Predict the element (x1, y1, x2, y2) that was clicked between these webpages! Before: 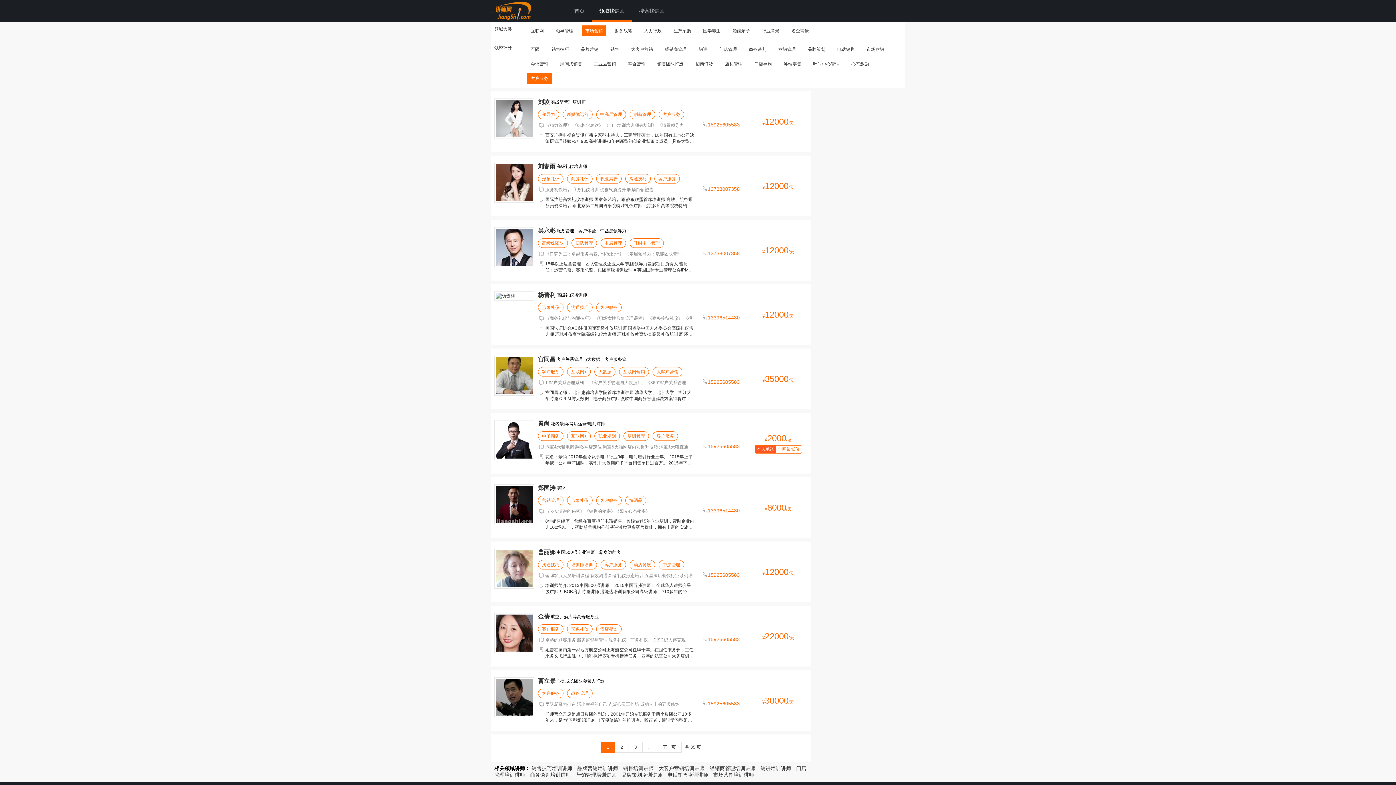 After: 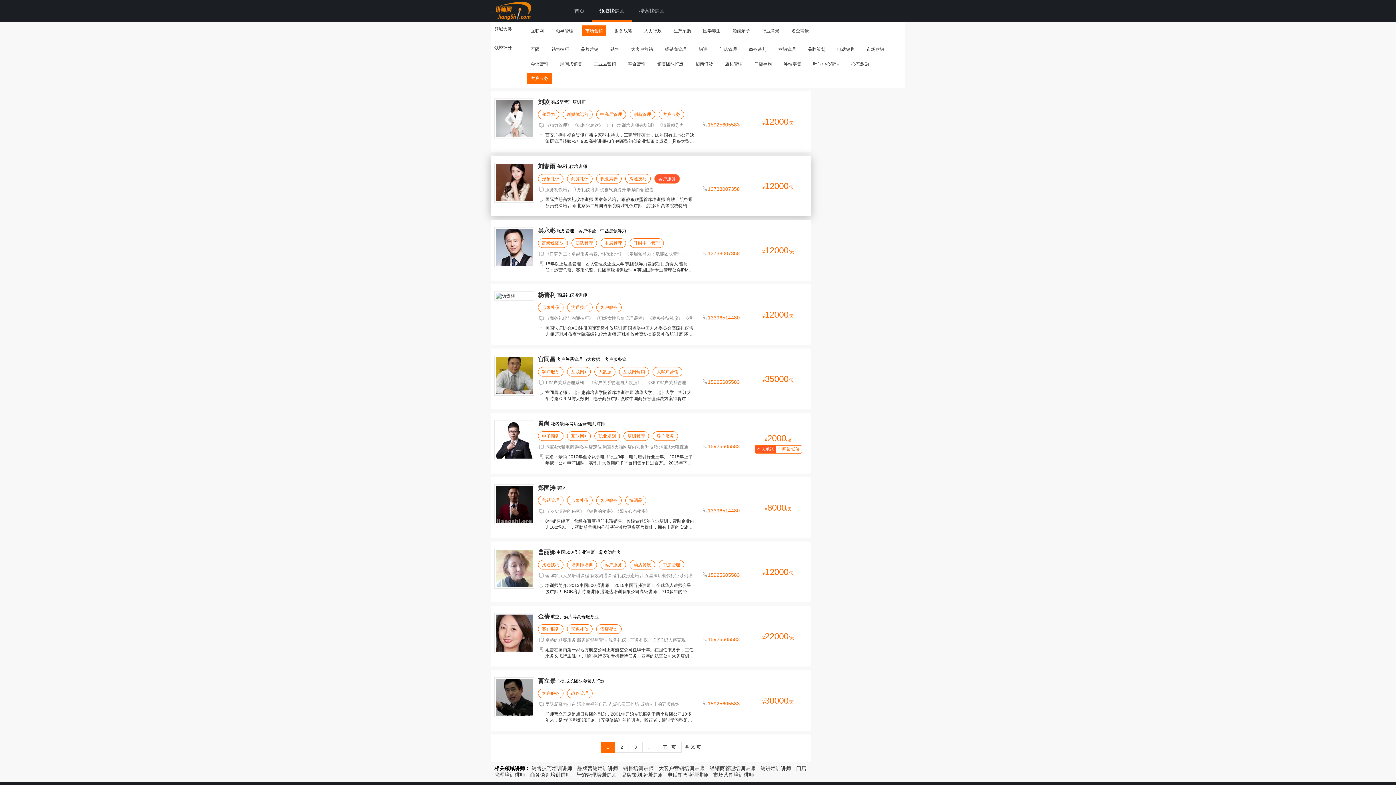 Action: bbox: (654, 174, 680, 183) label: 客户服务